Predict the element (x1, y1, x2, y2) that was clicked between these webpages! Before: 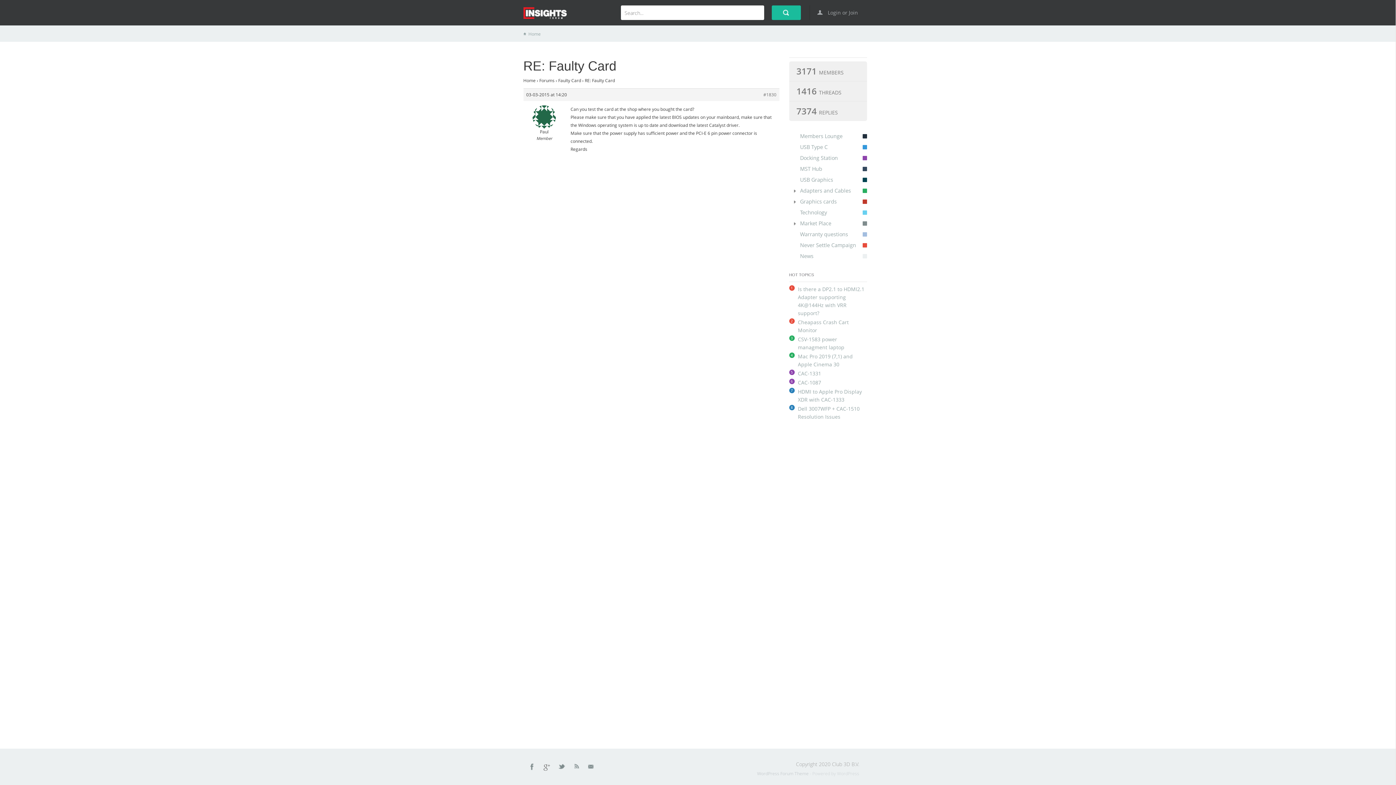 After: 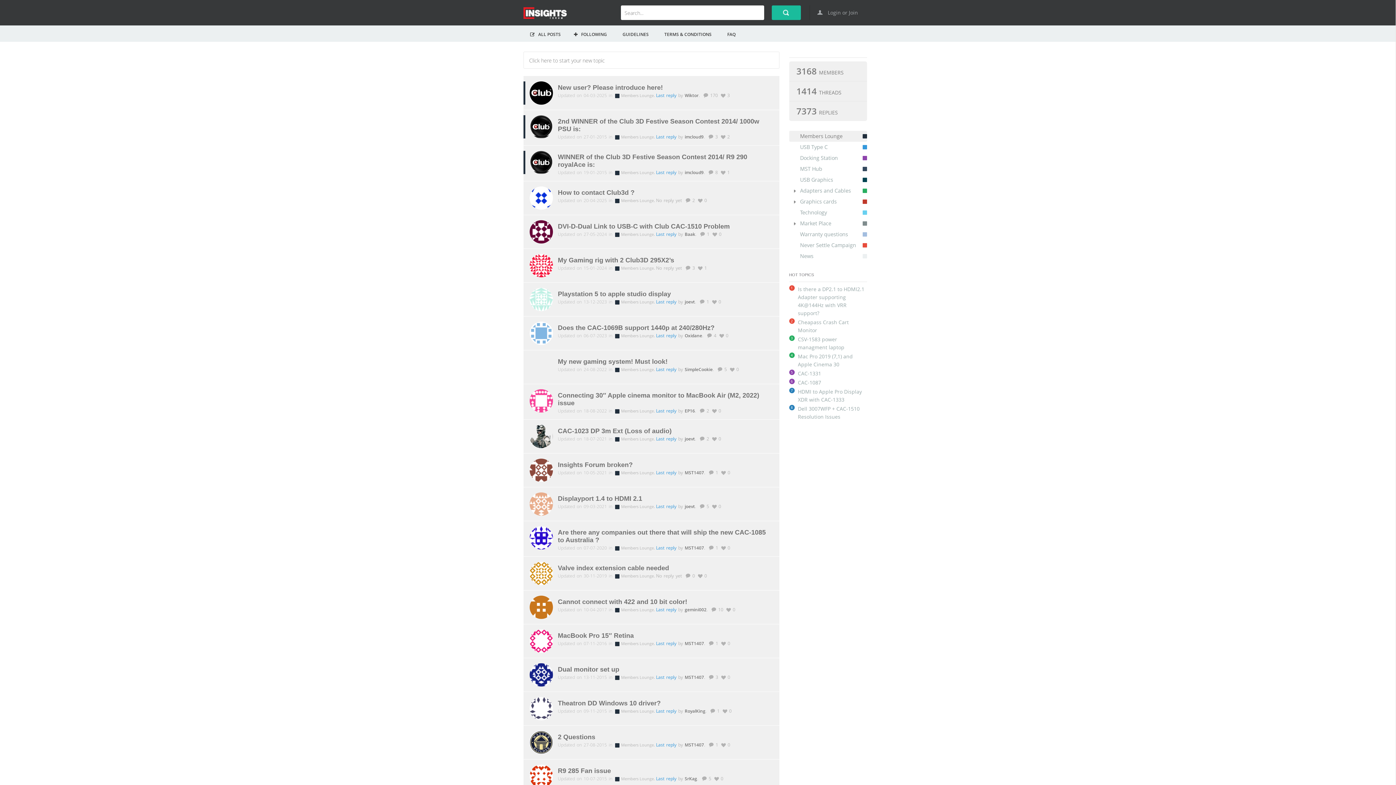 Action: bbox: (789, 130, 867, 141) label: Members Lounge